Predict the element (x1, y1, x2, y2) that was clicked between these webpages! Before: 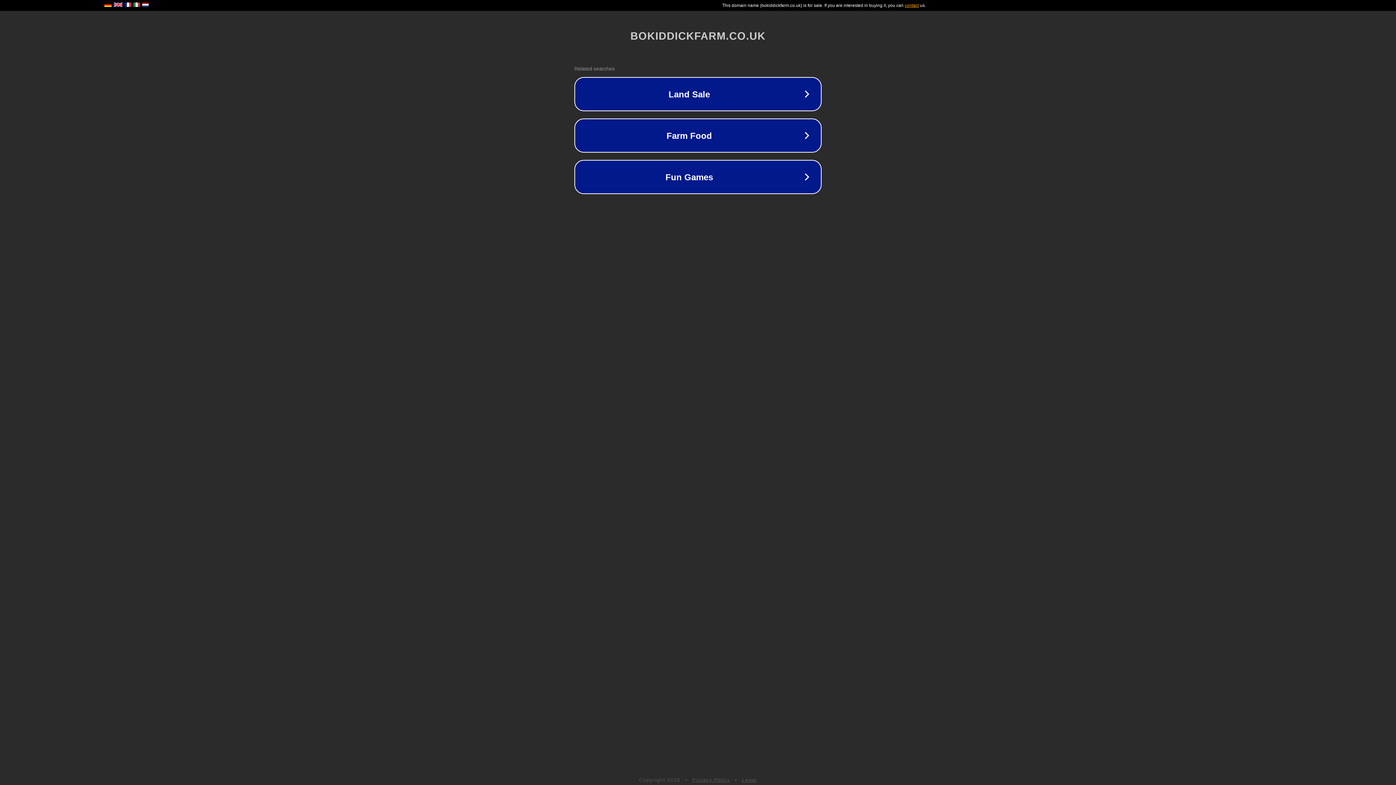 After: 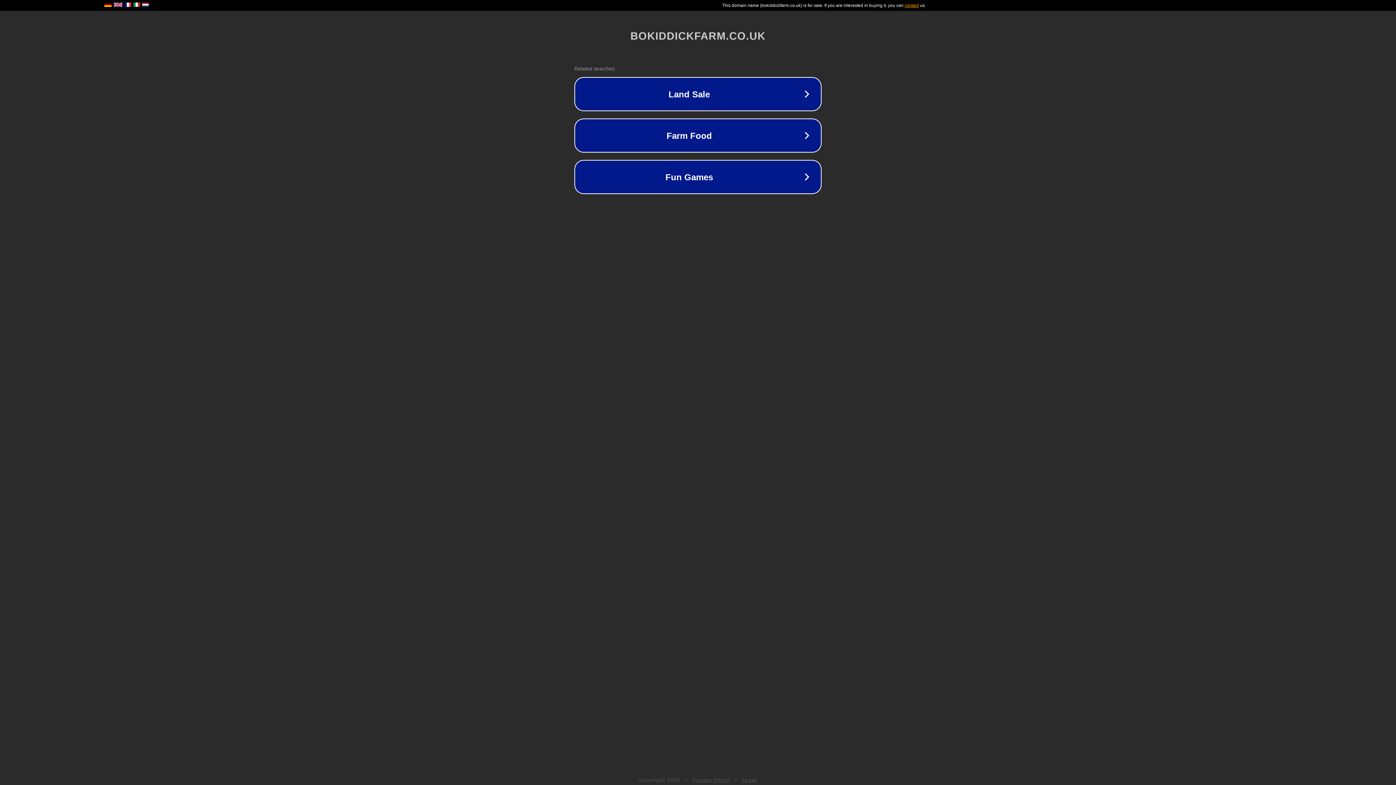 Action: bbox: (742, 777, 757, 783) label: Legal